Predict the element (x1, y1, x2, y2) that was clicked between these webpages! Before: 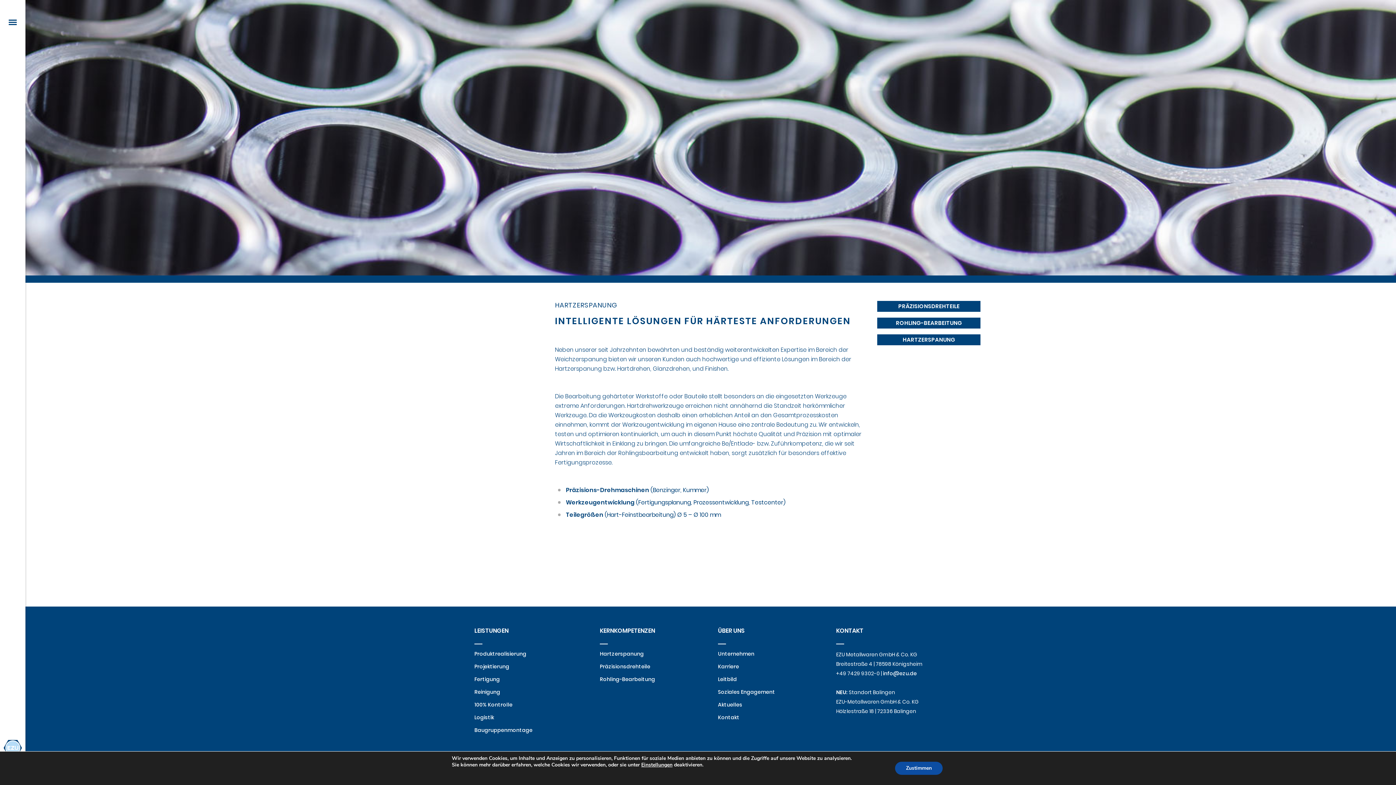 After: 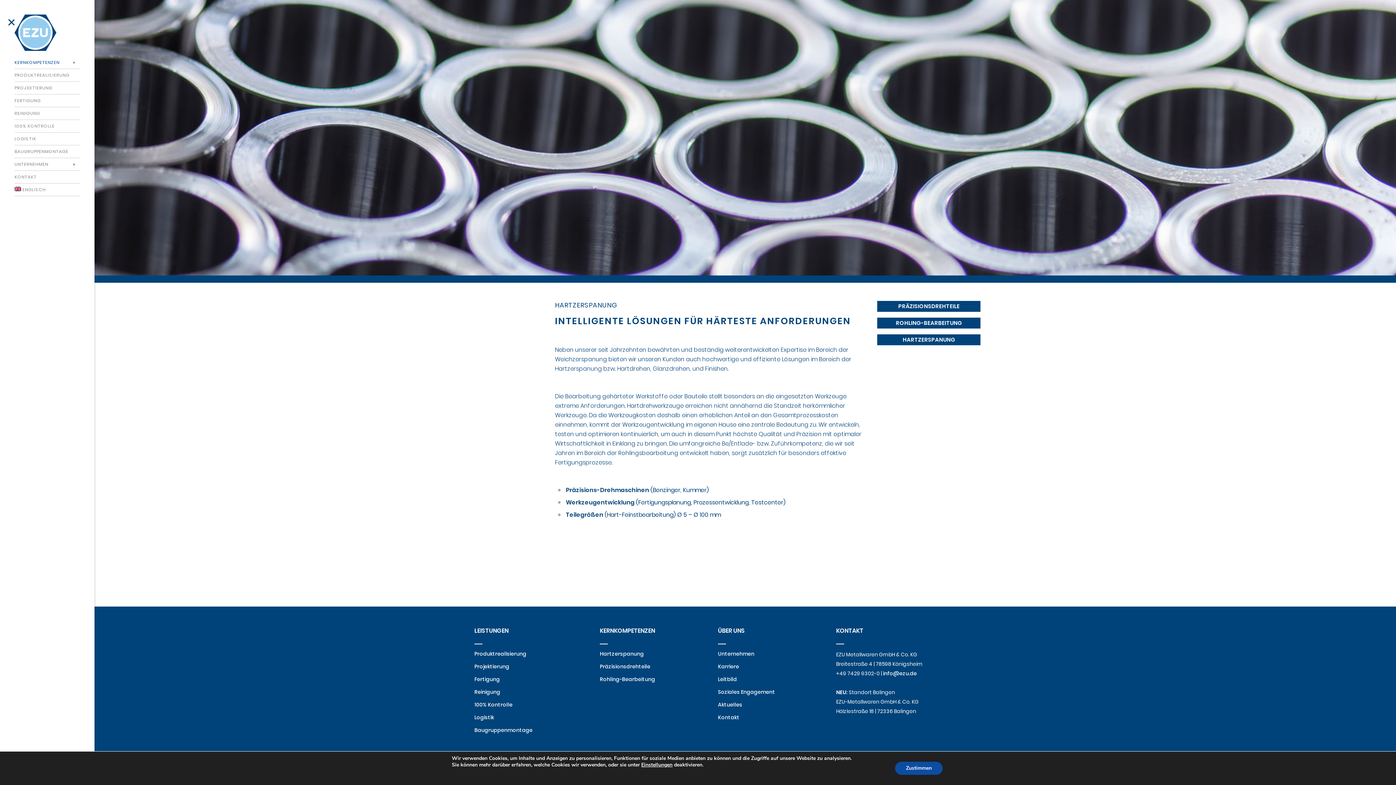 Action: bbox: (0, 14, 25, 29)